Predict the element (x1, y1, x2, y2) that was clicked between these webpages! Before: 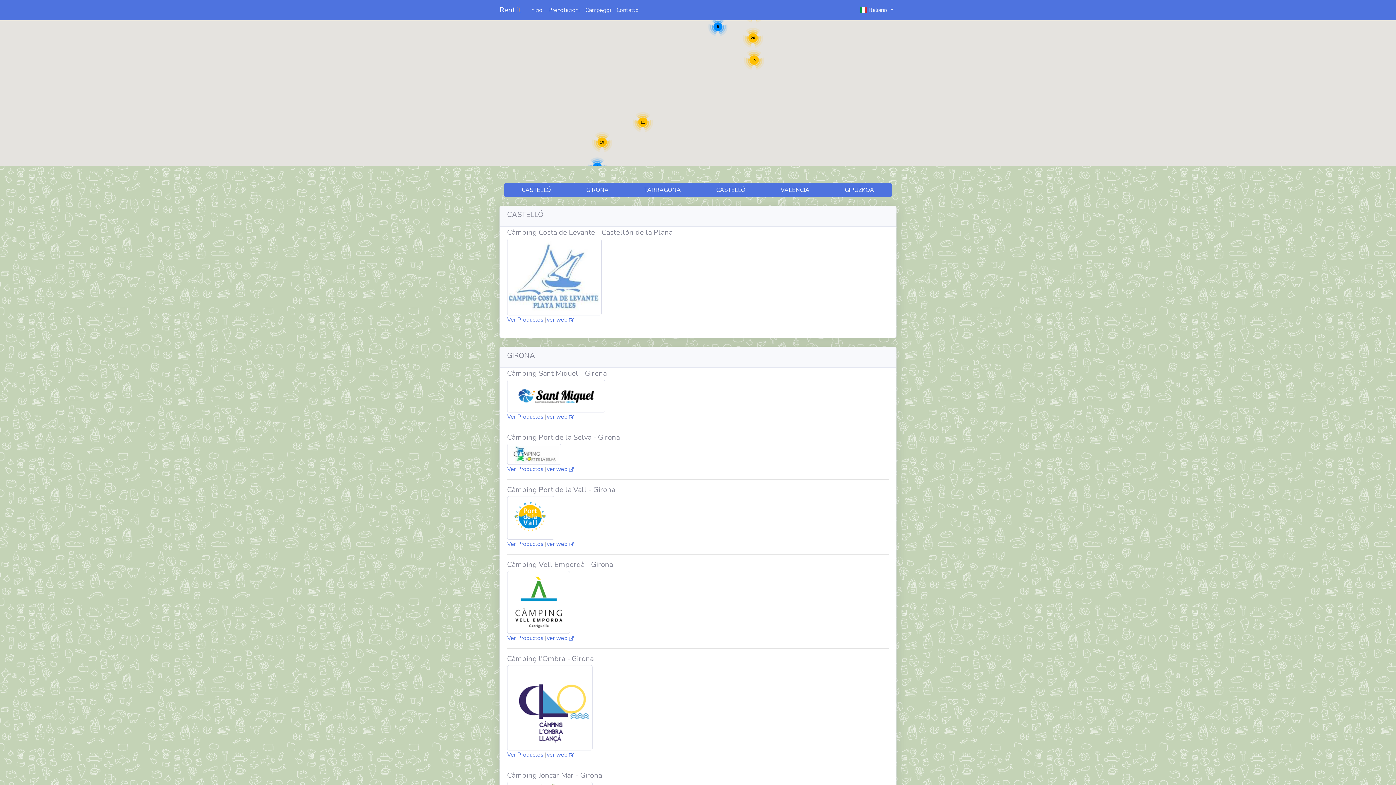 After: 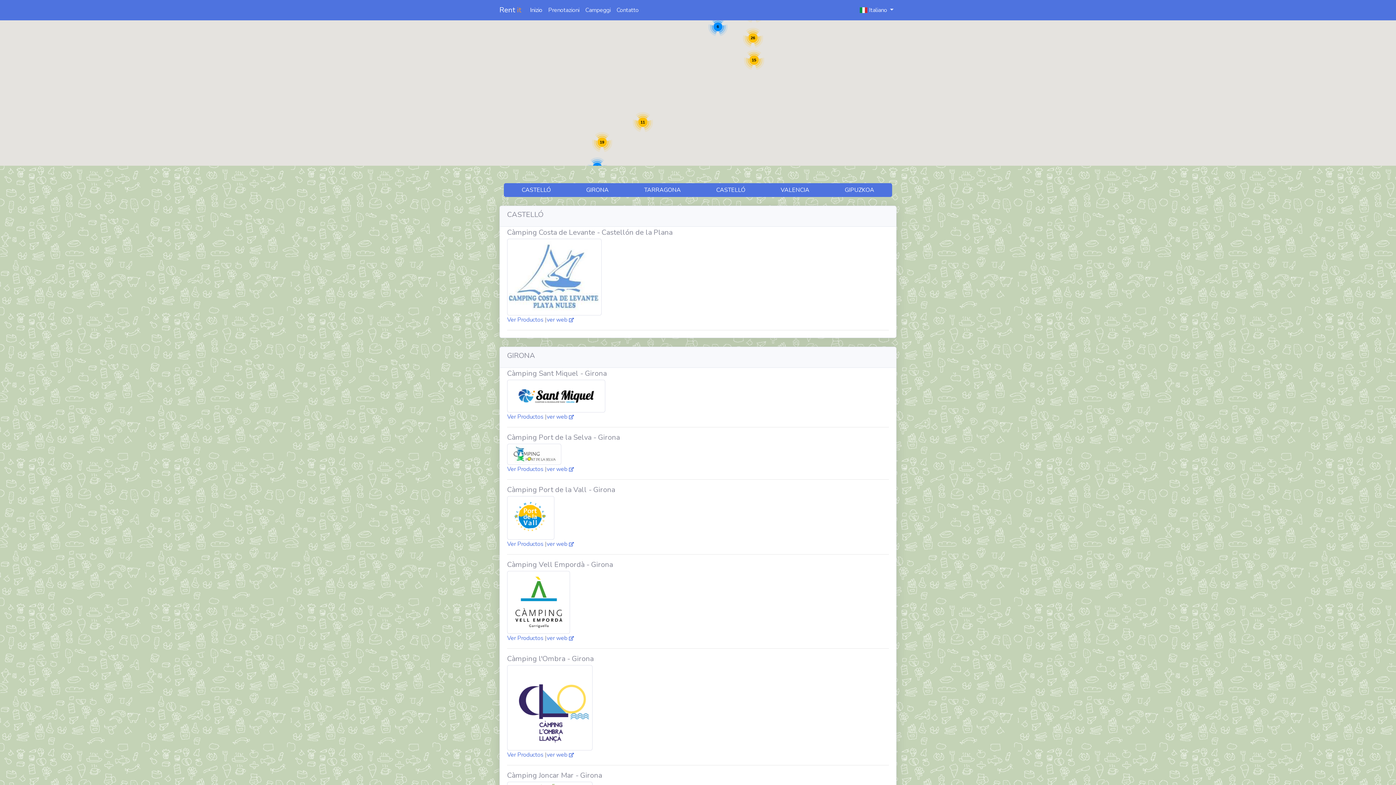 Action: label: Campeggi bbox: (582, 2, 613, 17)